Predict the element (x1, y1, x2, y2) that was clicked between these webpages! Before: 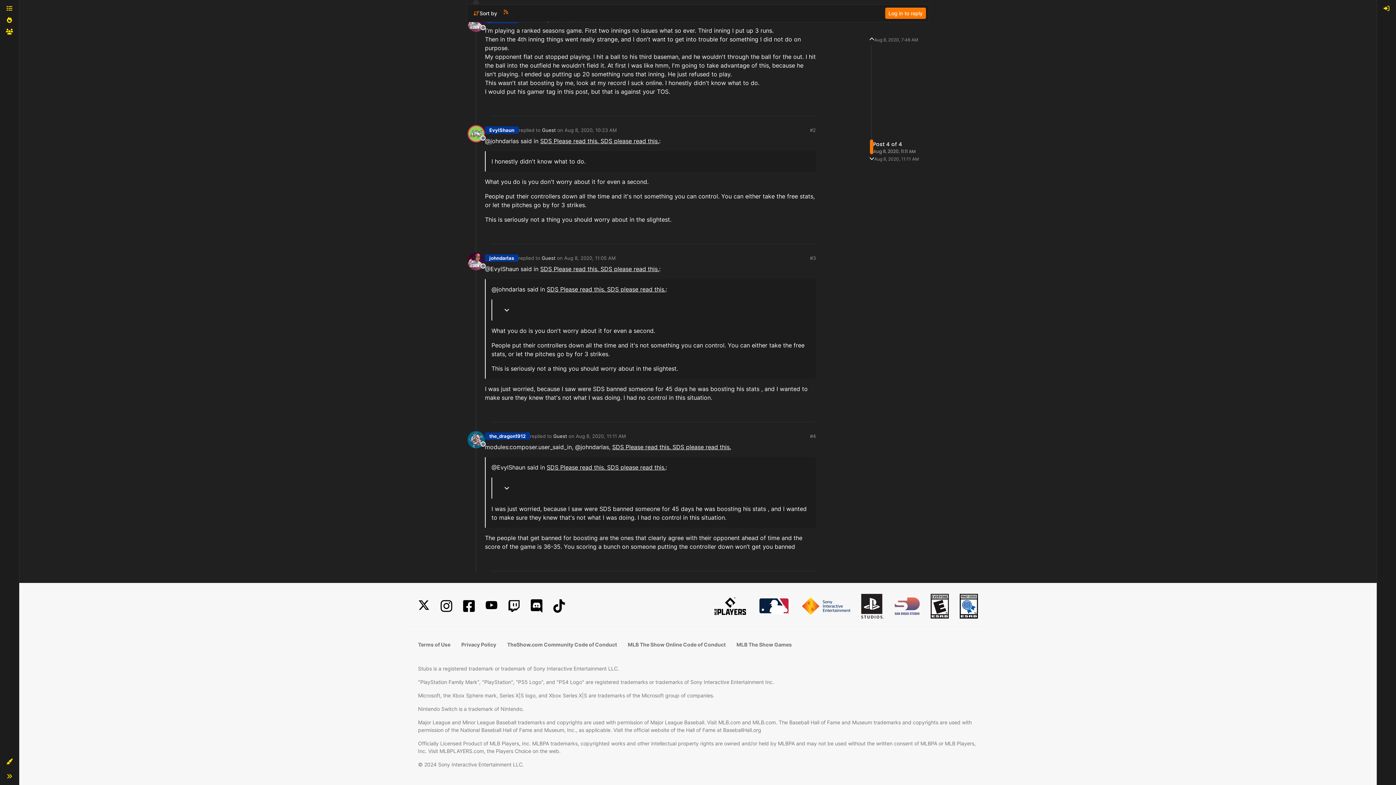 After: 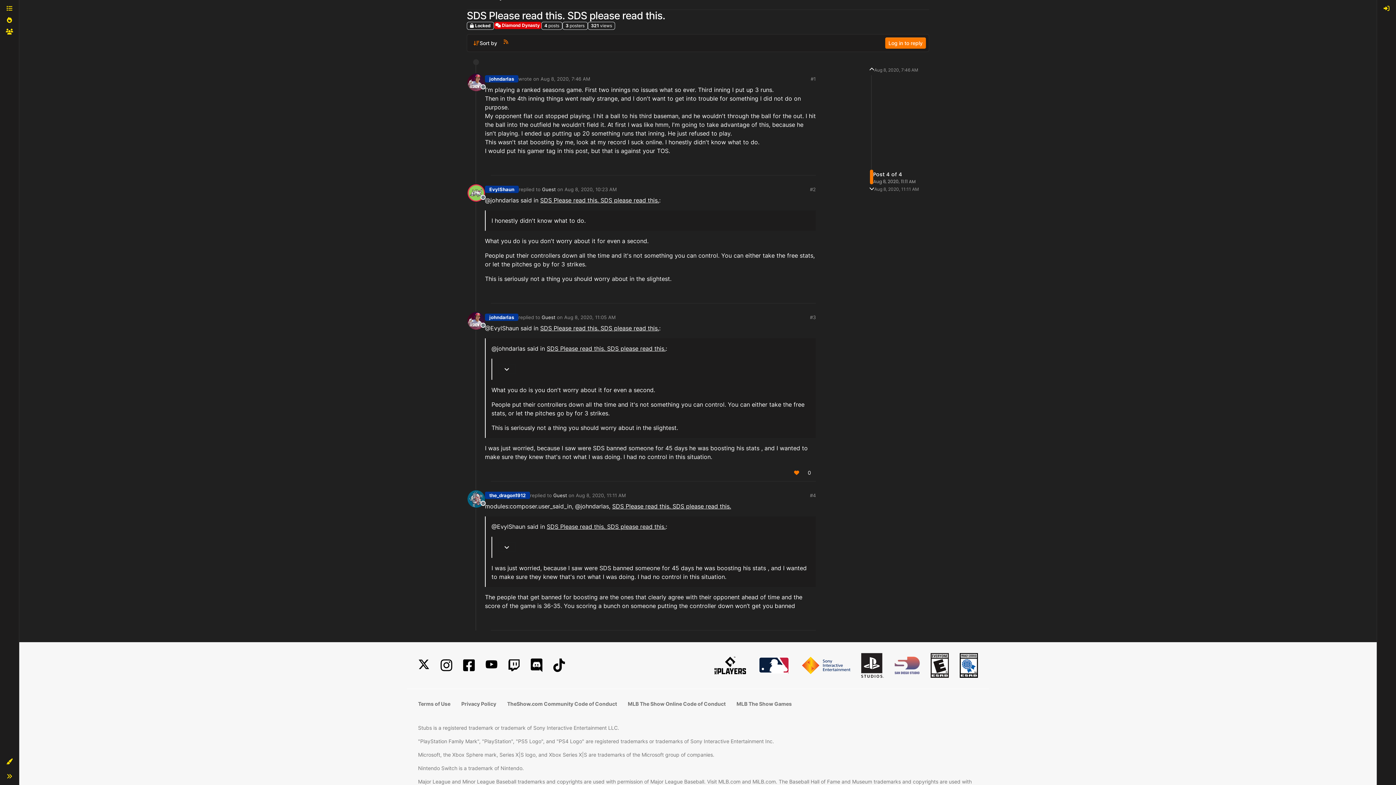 Action: bbox: (553, 433, 567, 439) label: Guest